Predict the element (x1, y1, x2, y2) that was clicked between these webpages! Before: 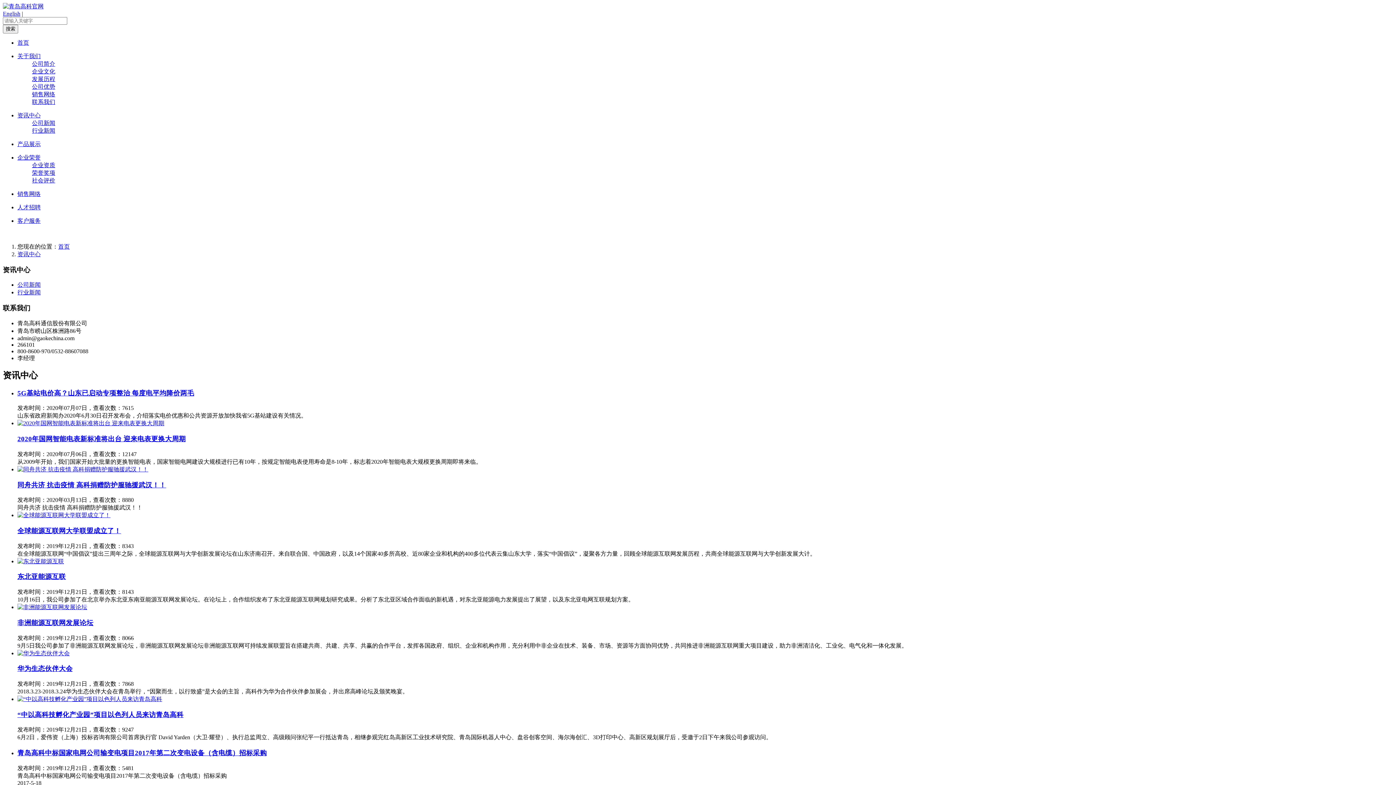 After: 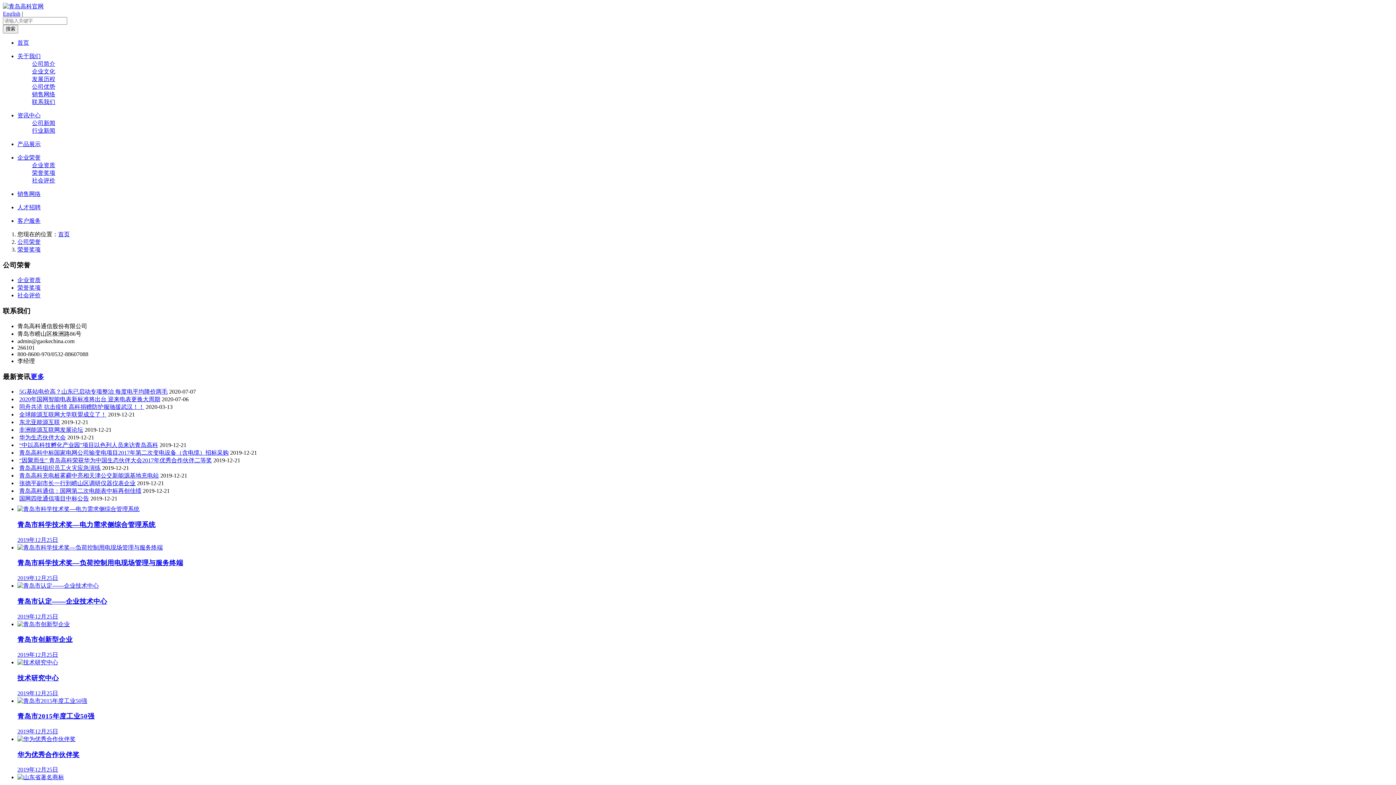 Action: label: 荣誉奖项 bbox: (32, 169, 55, 176)